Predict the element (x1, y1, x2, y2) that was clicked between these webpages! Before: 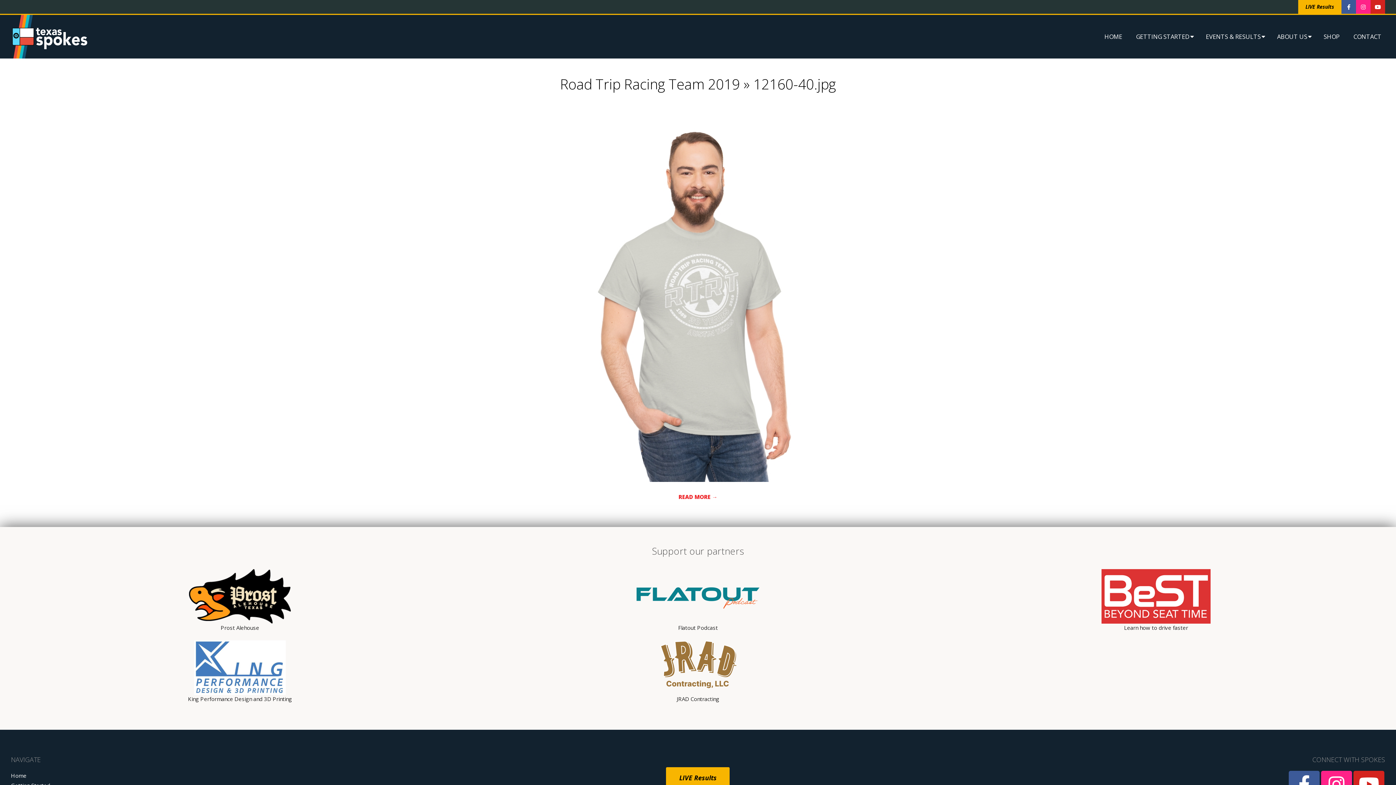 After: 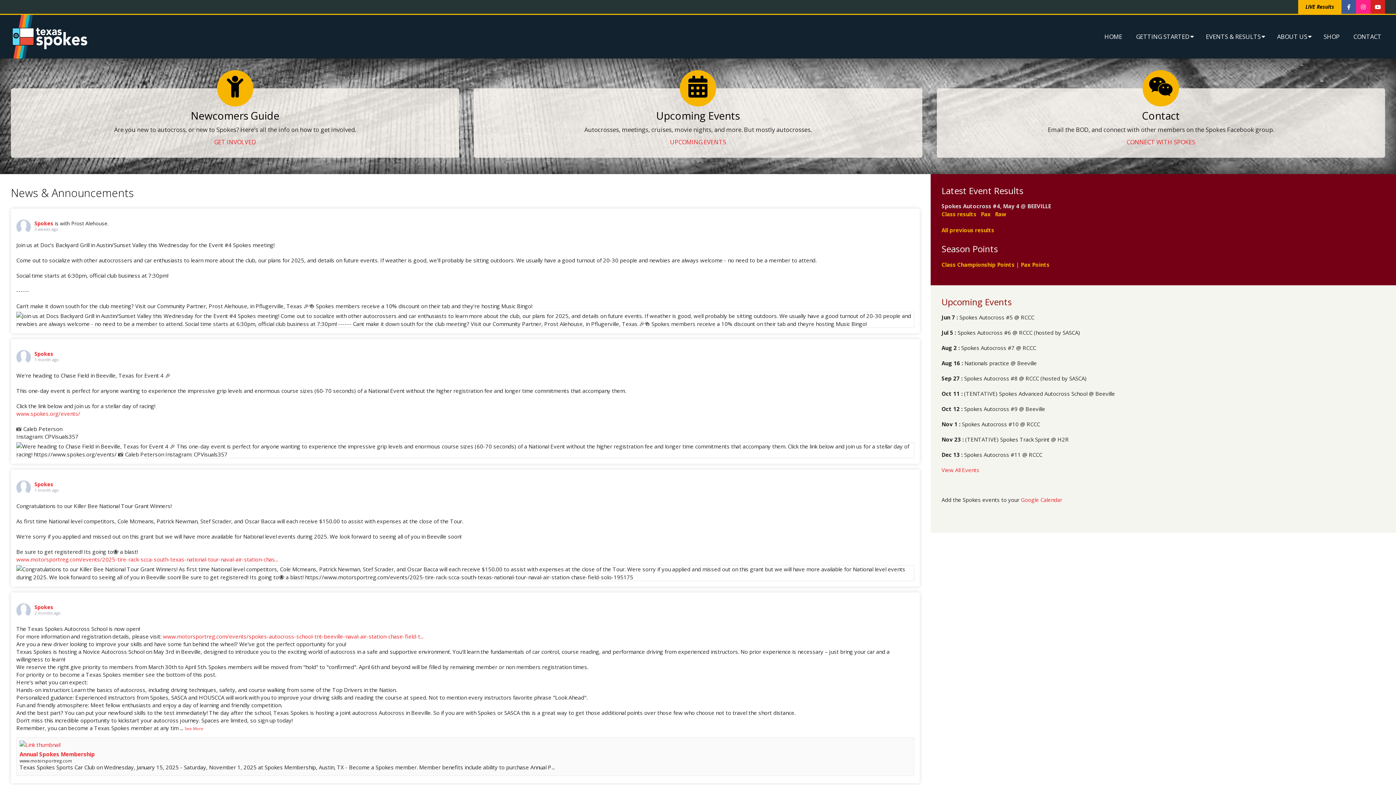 Action: label: Home bbox: (10, 772, 26, 779)